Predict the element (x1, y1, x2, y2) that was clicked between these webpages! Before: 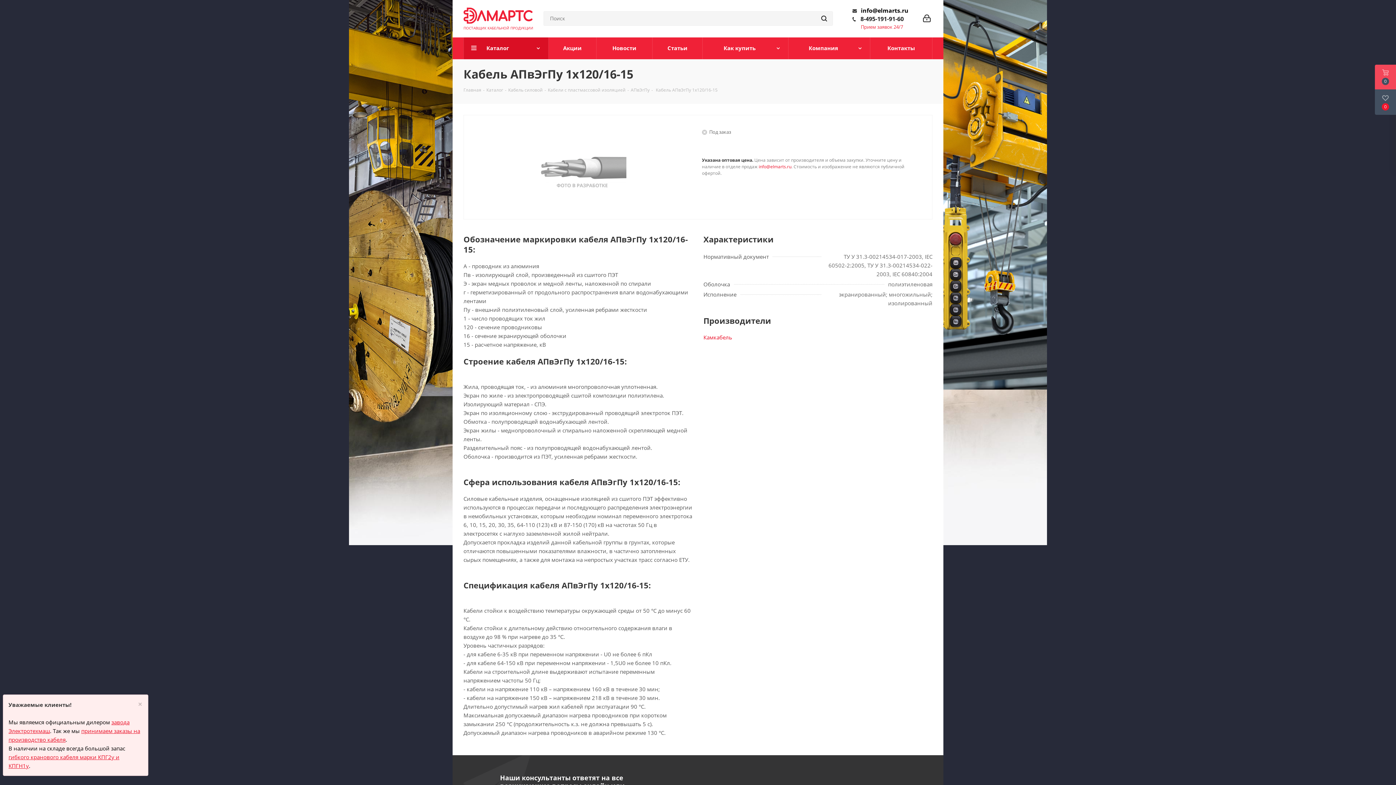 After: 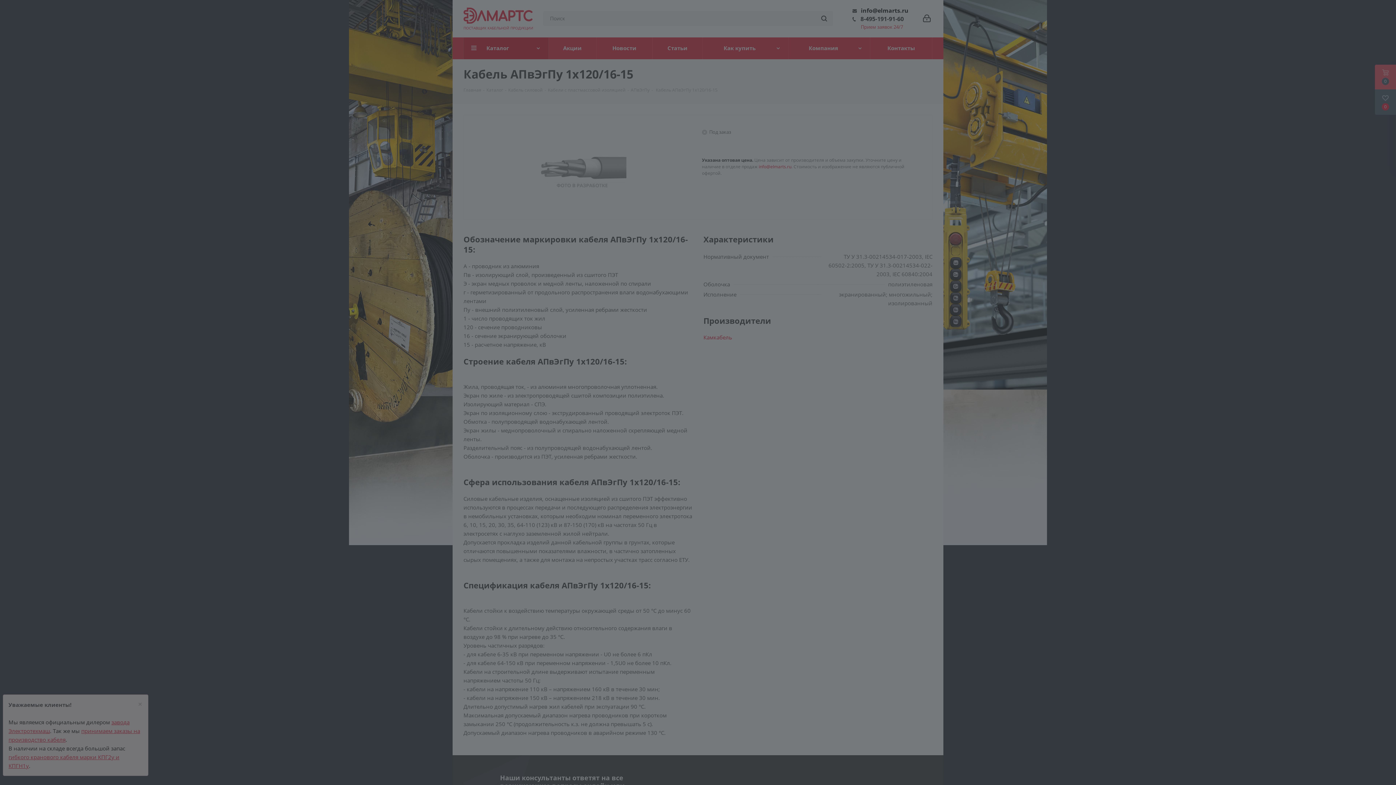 Action: bbox: (923, 14, 930, 23)